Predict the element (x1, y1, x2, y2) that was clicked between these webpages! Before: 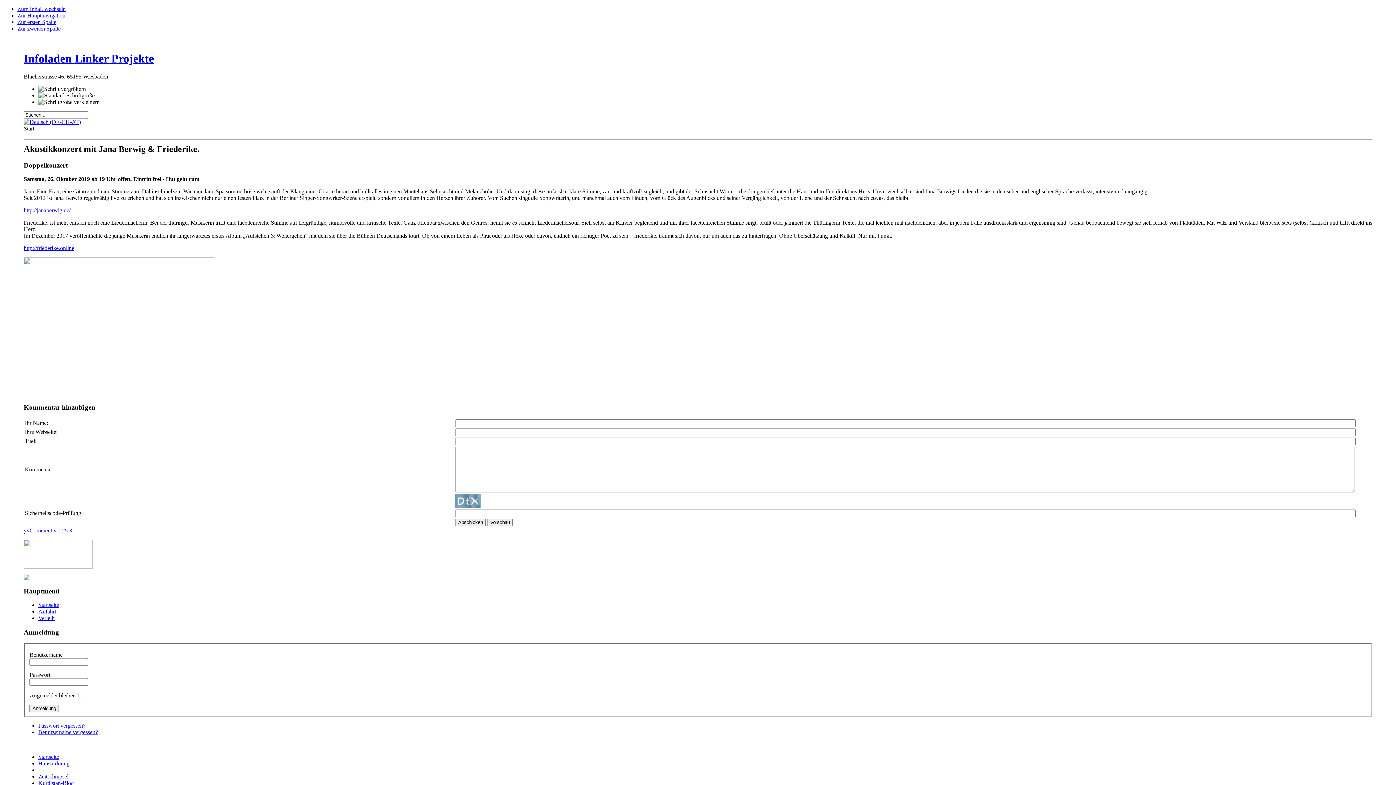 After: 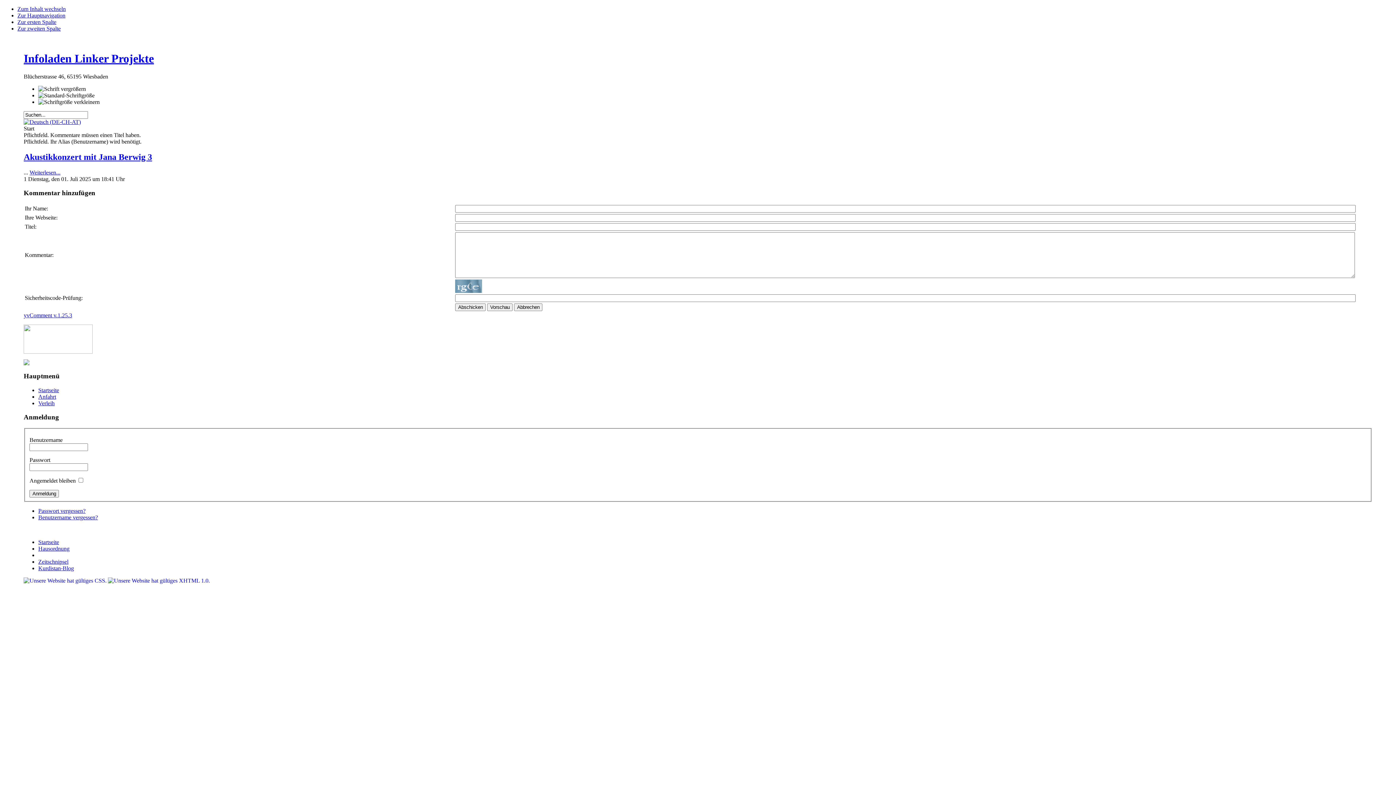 Action: label: Vorschau bbox: (487, 518, 512, 526)